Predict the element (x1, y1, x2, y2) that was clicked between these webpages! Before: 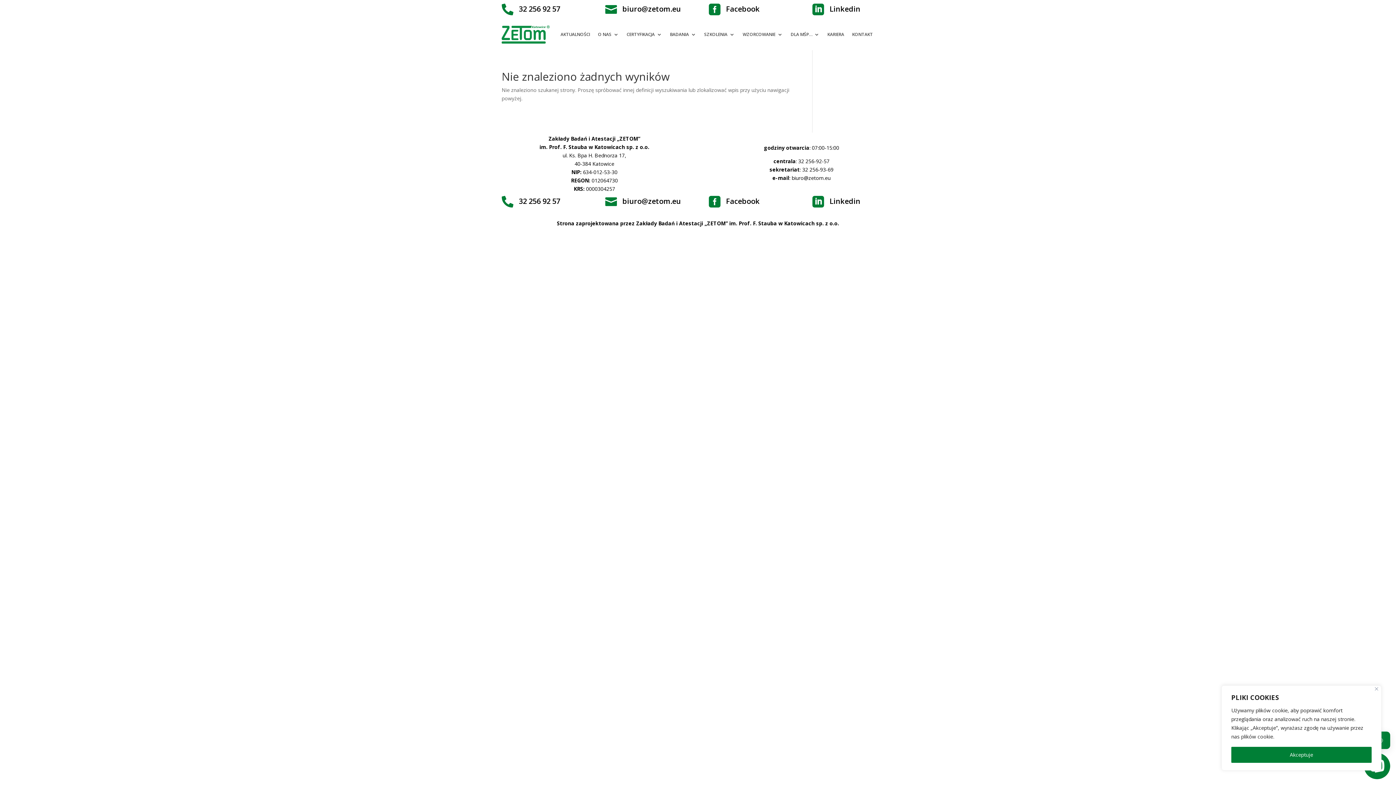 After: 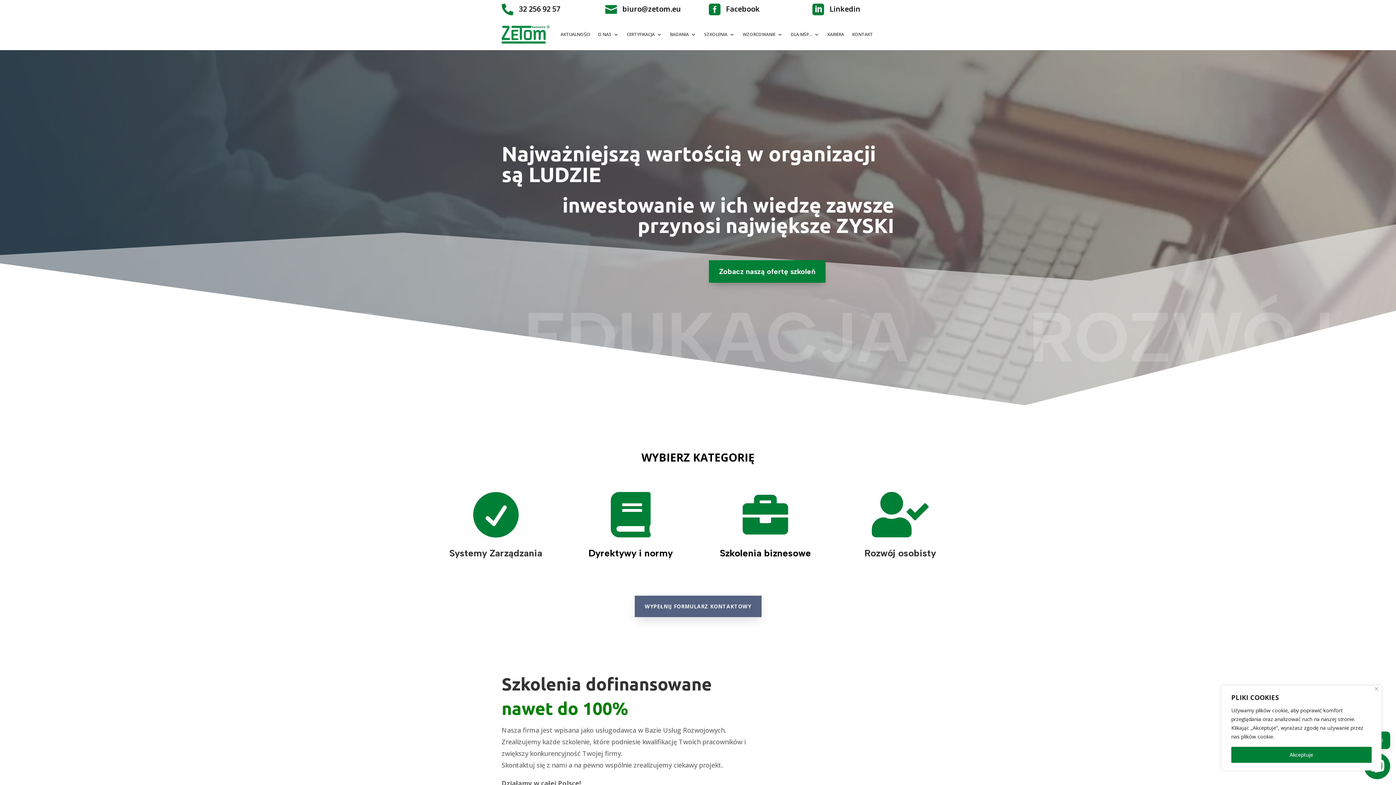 Action: bbox: (704, 20, 734, 48) label: SZKOLENIA